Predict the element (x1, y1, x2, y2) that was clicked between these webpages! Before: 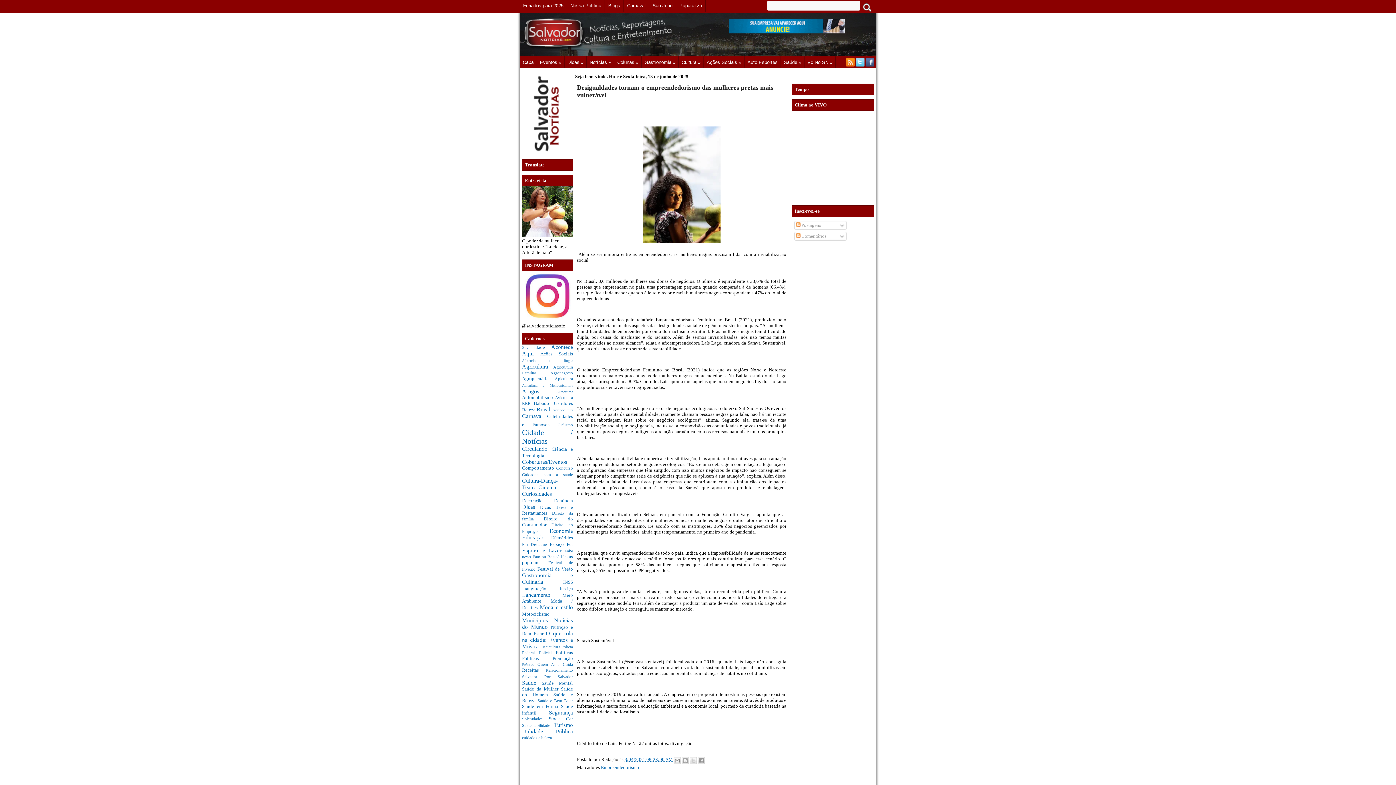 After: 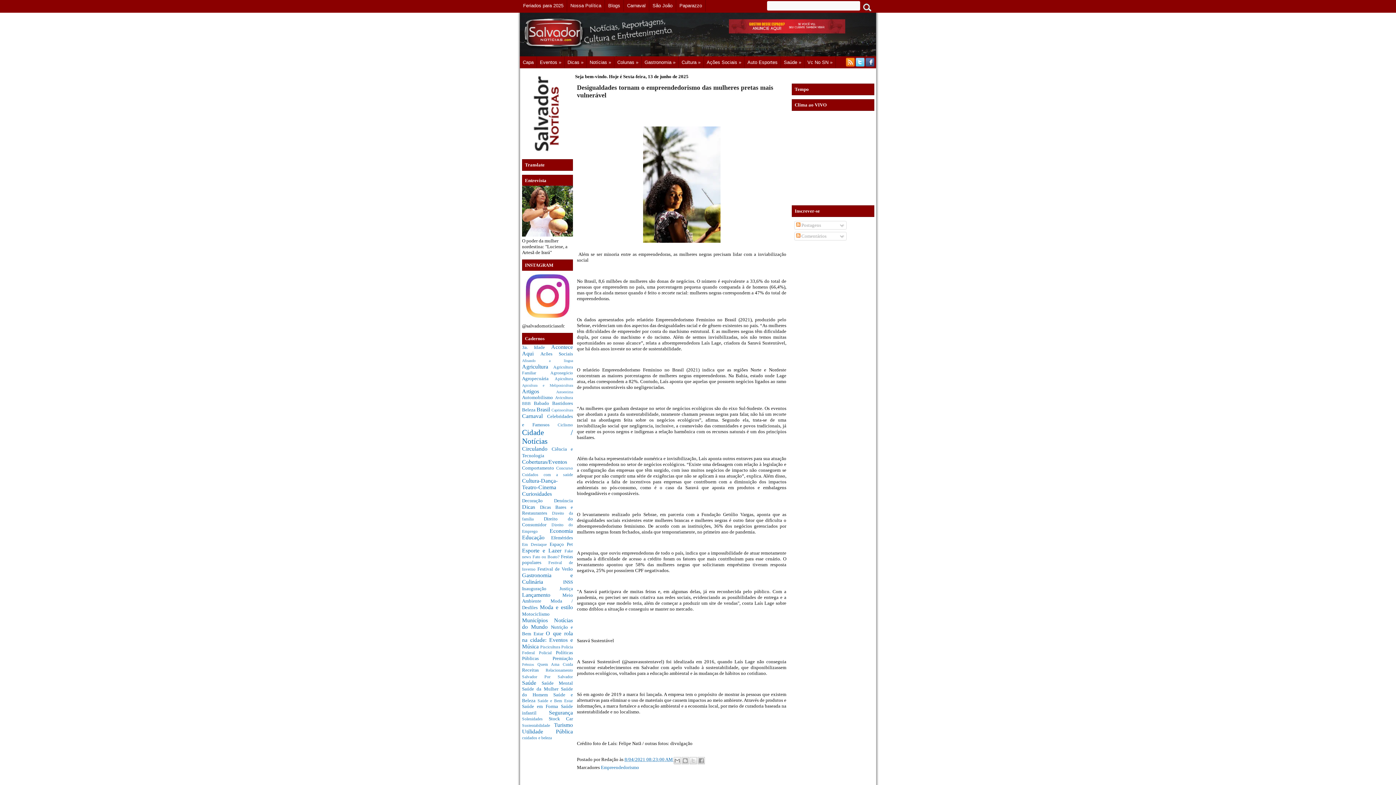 Action: label: 8/04/2021 08:23:00 AM  bbox: (624, 757, 674, 762)